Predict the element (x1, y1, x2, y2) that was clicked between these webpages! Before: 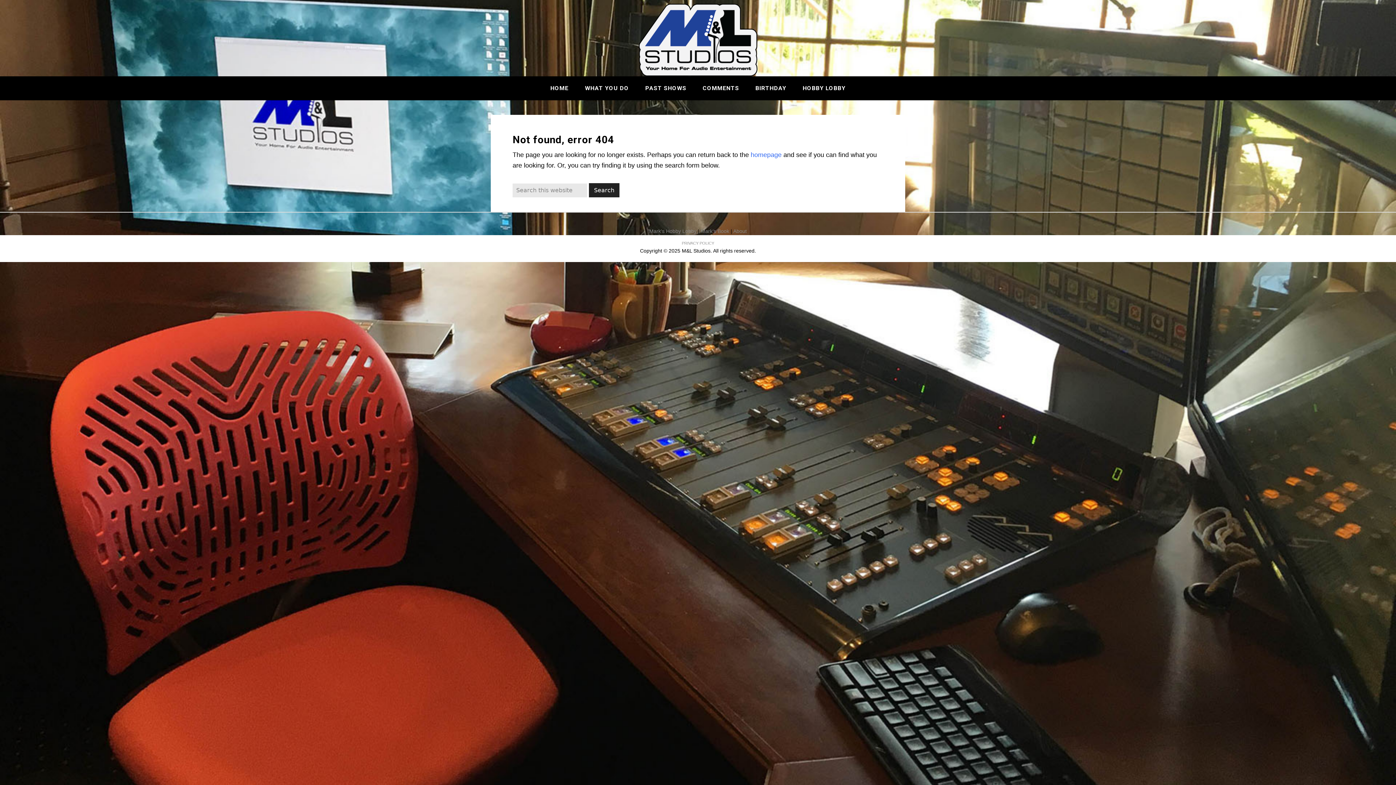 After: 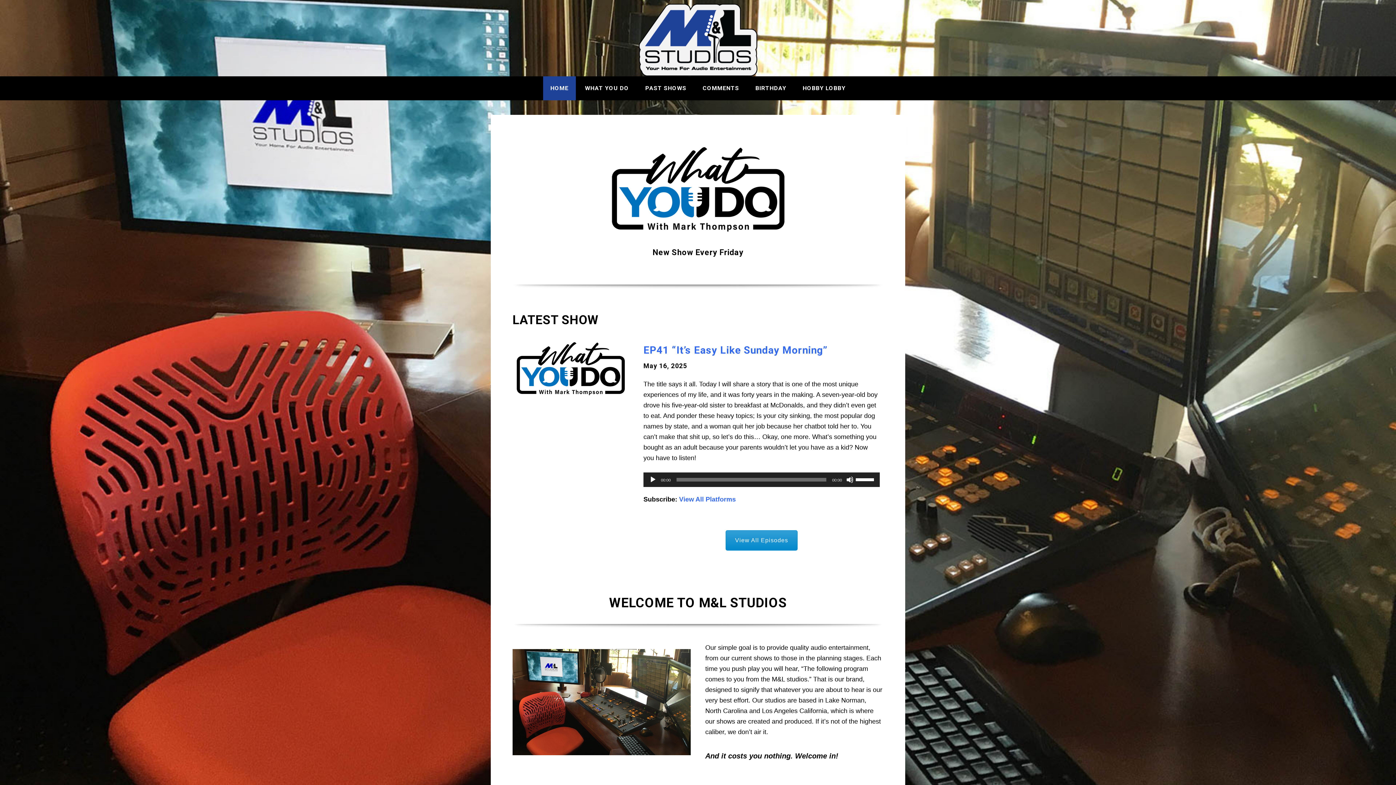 Action: bbox: (638, 3, 757, 76) label: M&L Studios